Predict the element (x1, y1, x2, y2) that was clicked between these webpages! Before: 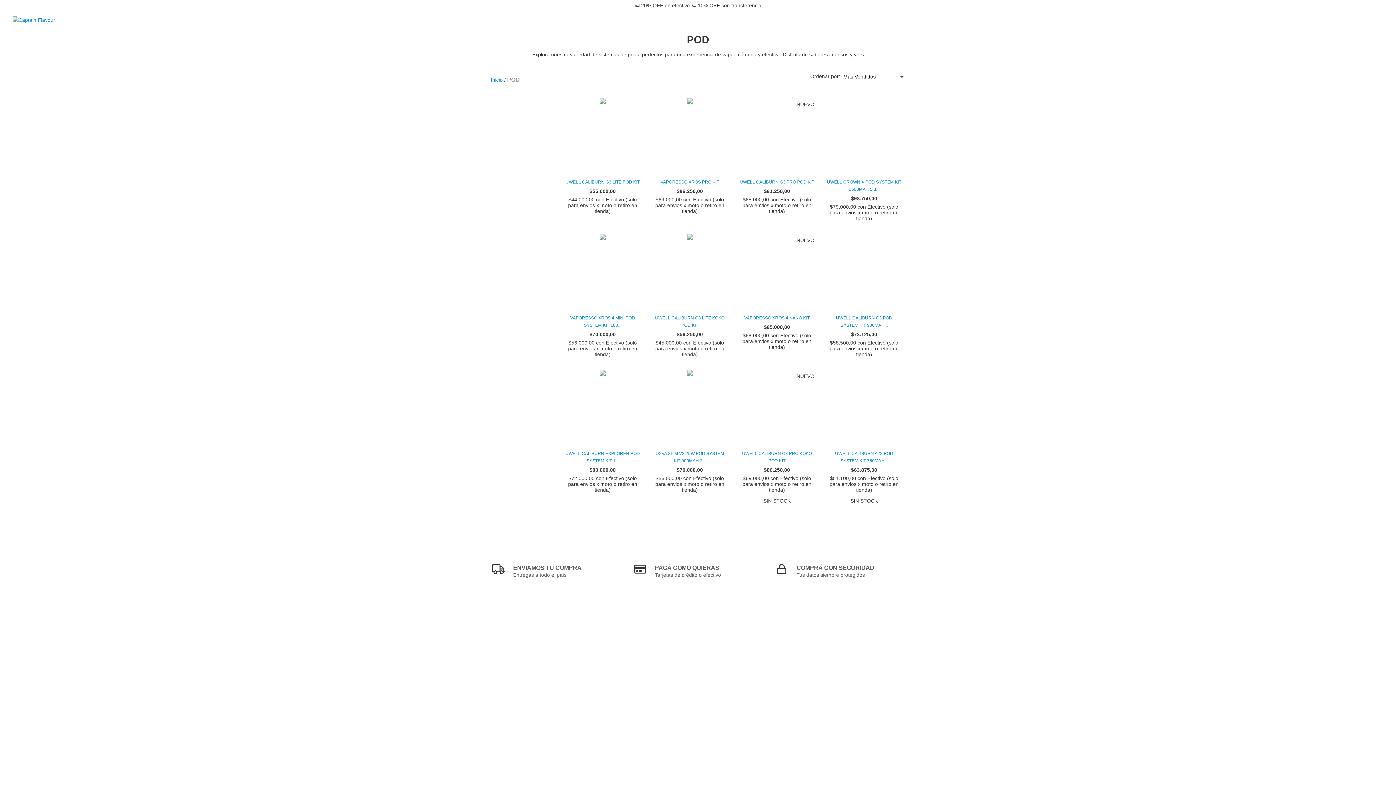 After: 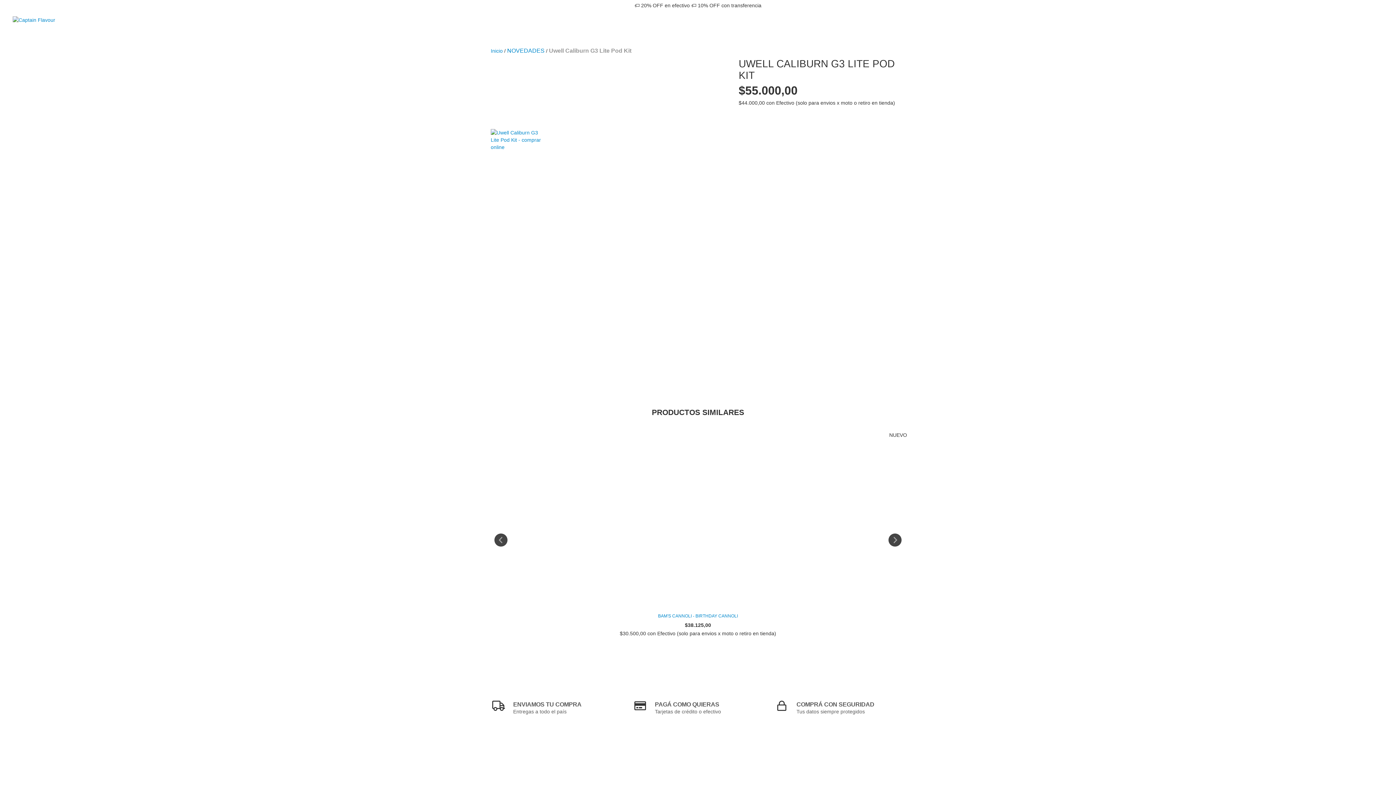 Action: label: Uwell Caliburn G3 Lite Pod Kit bbox: (565, 178, 640, 185)